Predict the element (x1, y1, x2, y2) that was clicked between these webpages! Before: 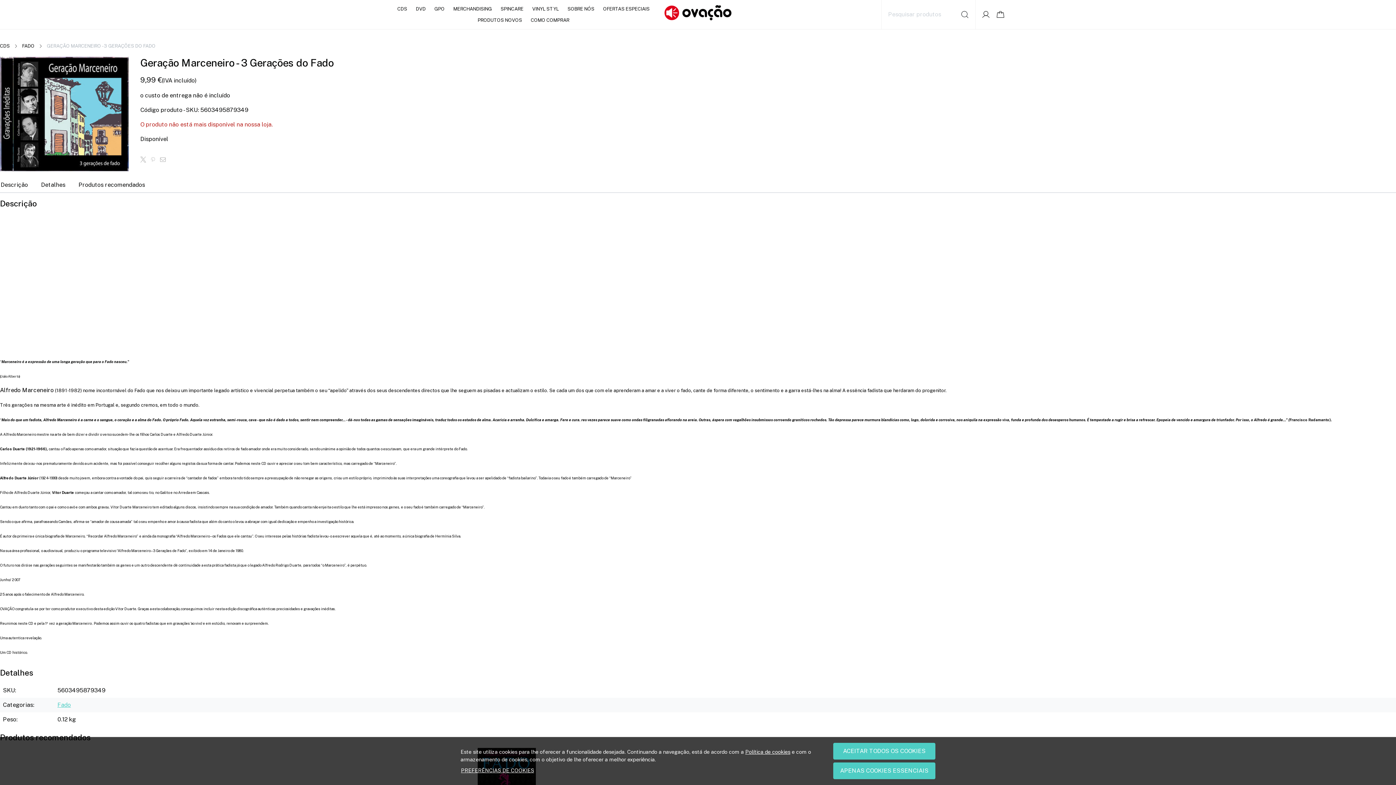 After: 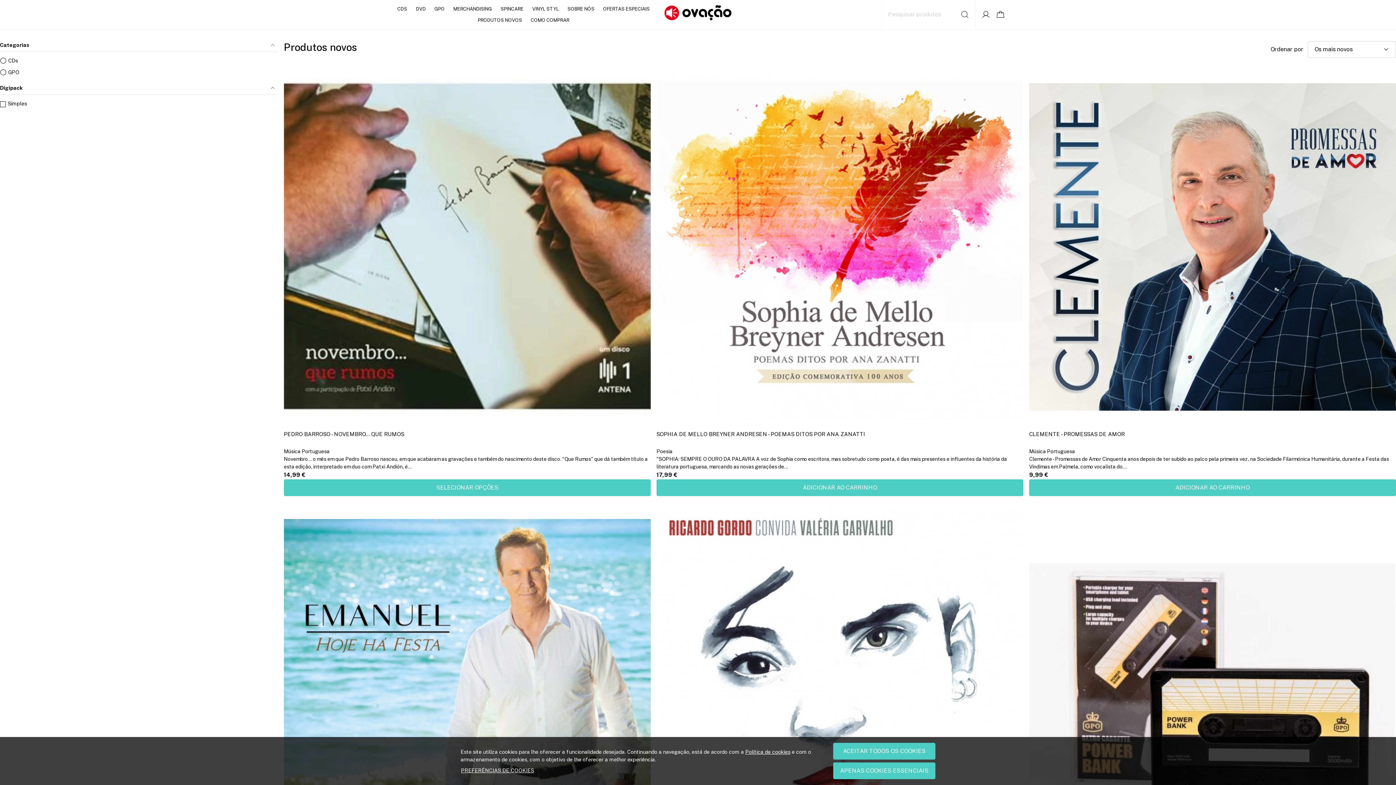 Action: label: PRODUTOS NOVOS bbox: (477, 14, 522, 25)